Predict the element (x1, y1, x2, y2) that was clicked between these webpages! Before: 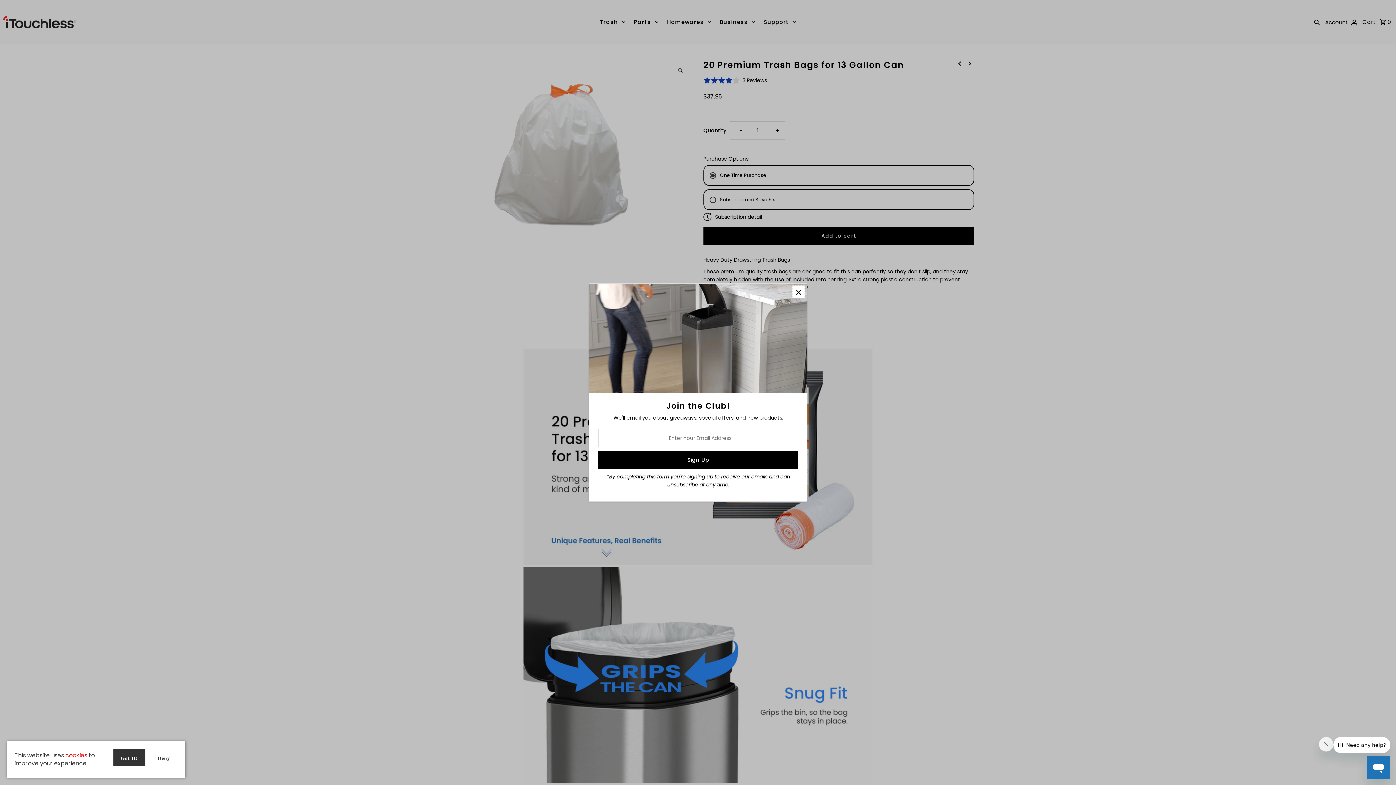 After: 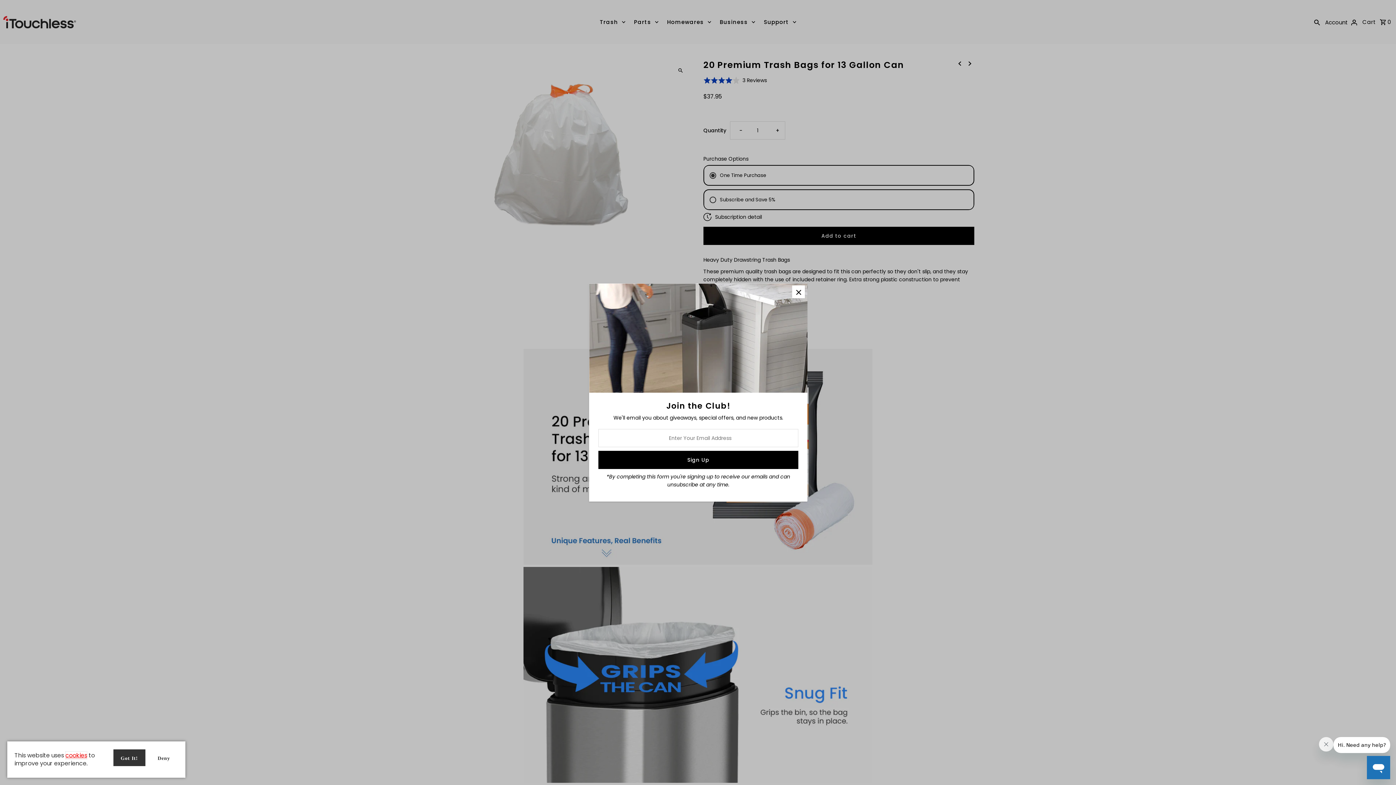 Action: bbox: (65, 751, 87, 760) label: cookies